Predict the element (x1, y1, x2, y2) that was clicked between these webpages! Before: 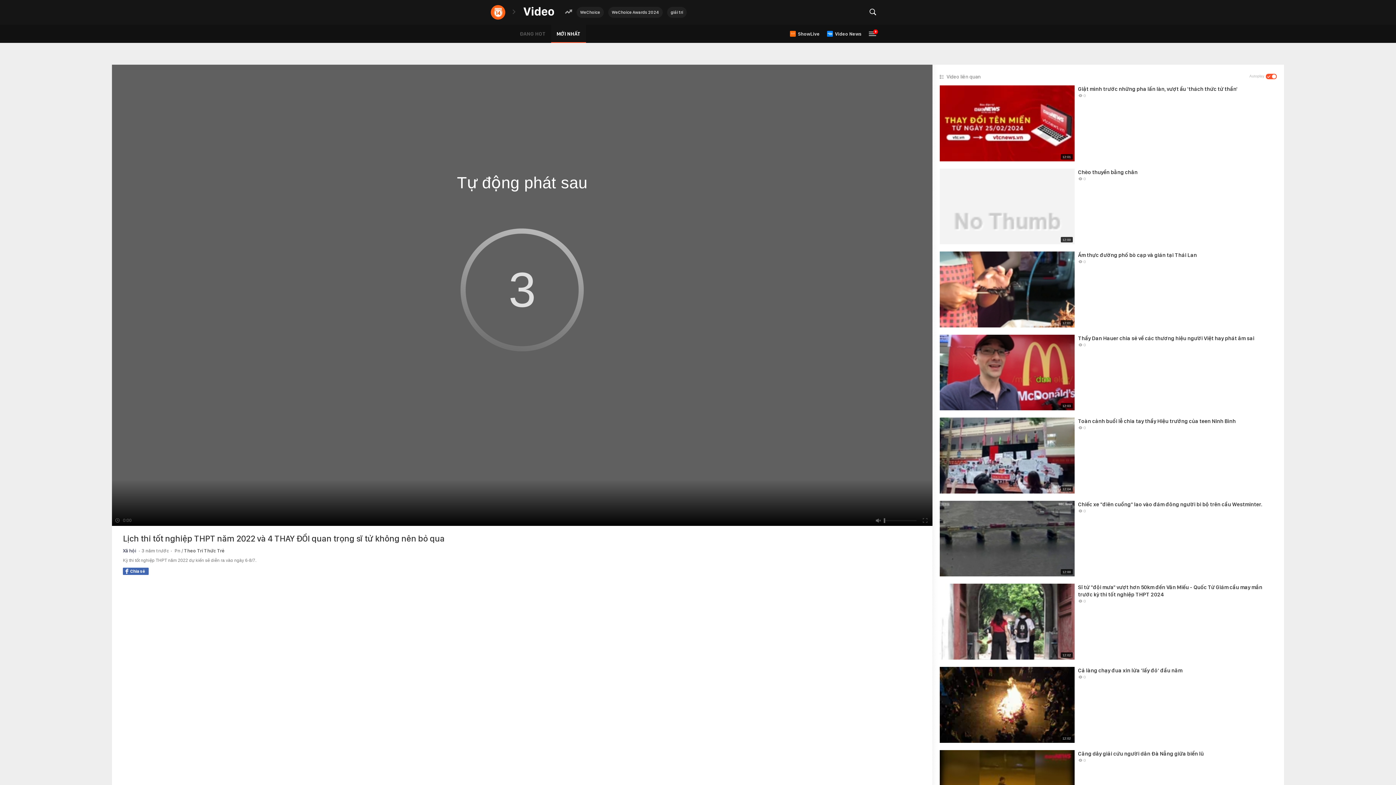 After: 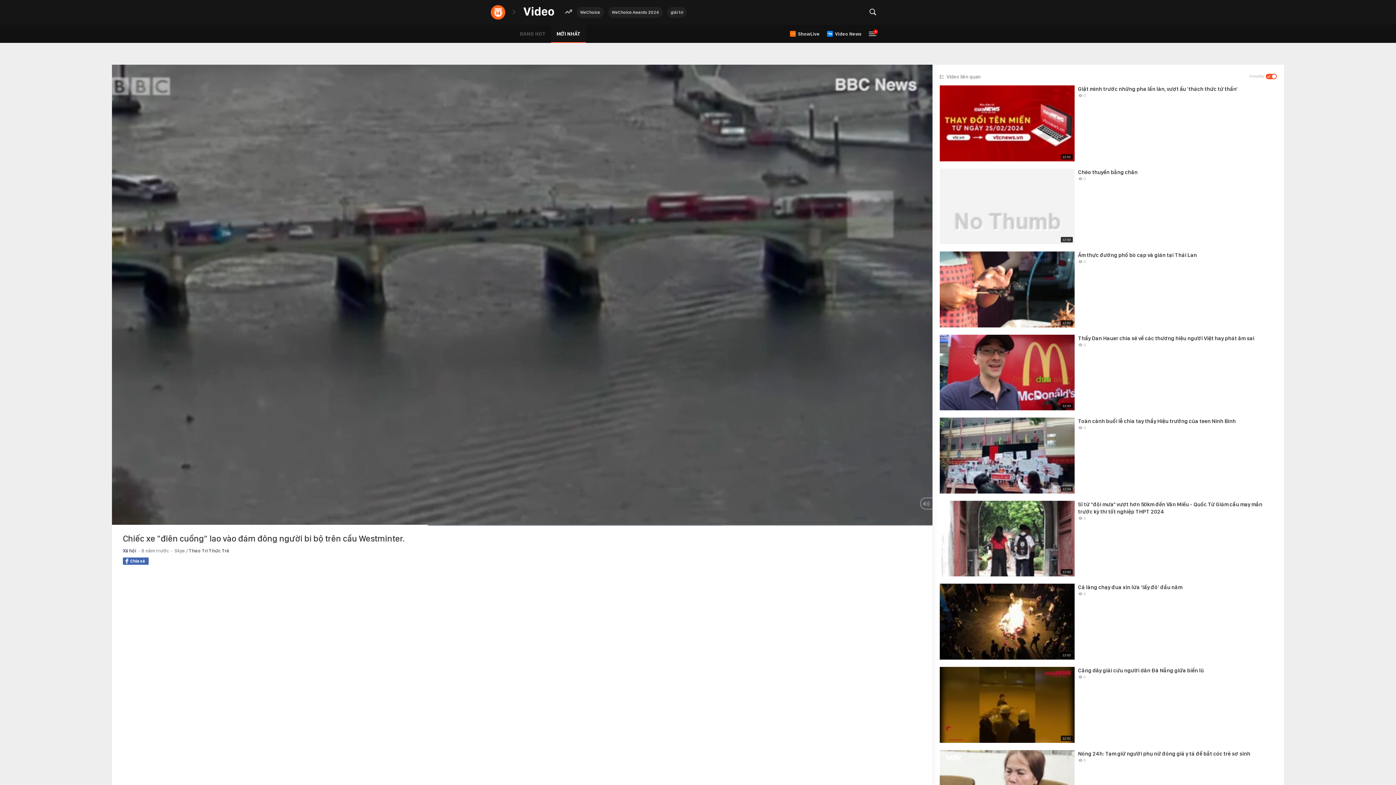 Action: label: 12:00
Chiếc xe "điên cuồng" lao vào đám đông người bi bộ trên cầu Westminter.
 0 bbox: (939, 501, 1277, 576)